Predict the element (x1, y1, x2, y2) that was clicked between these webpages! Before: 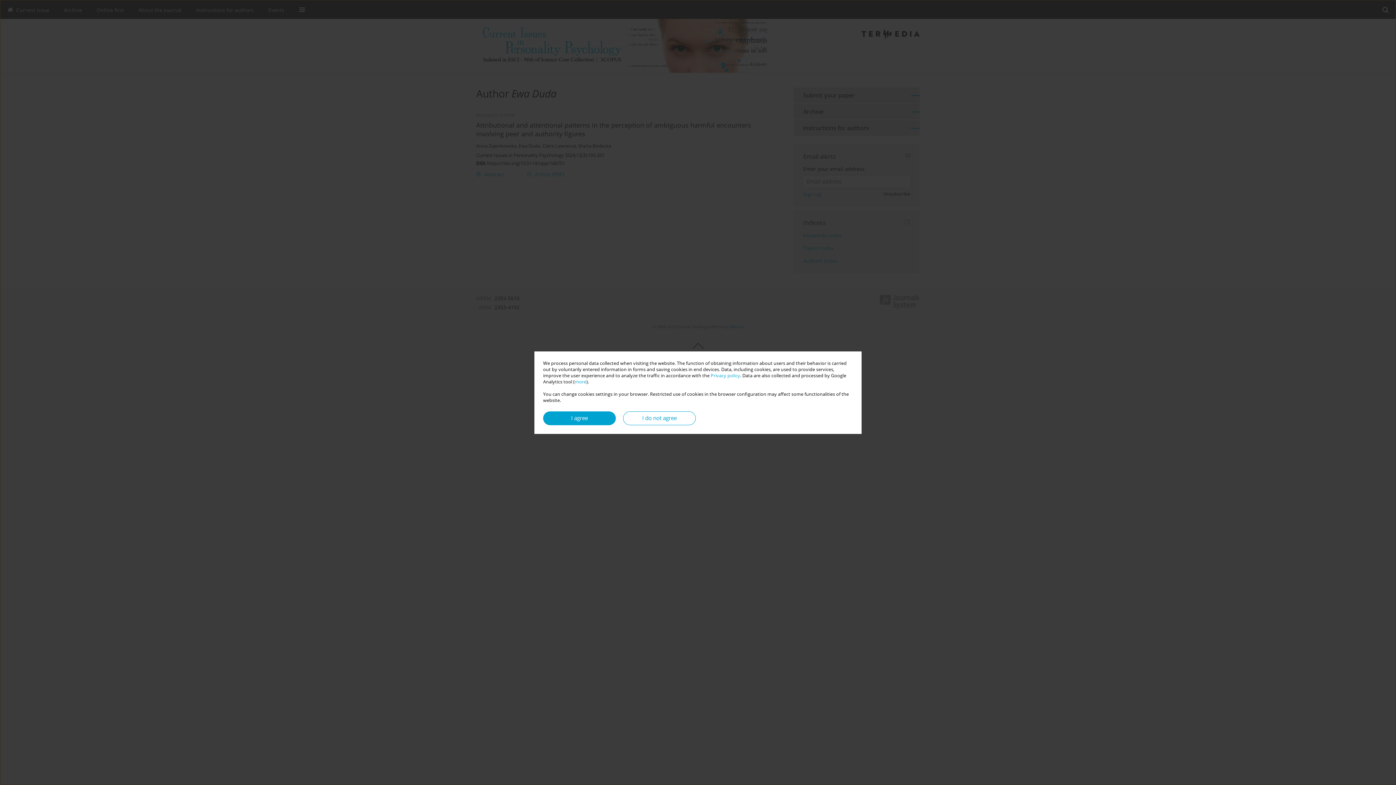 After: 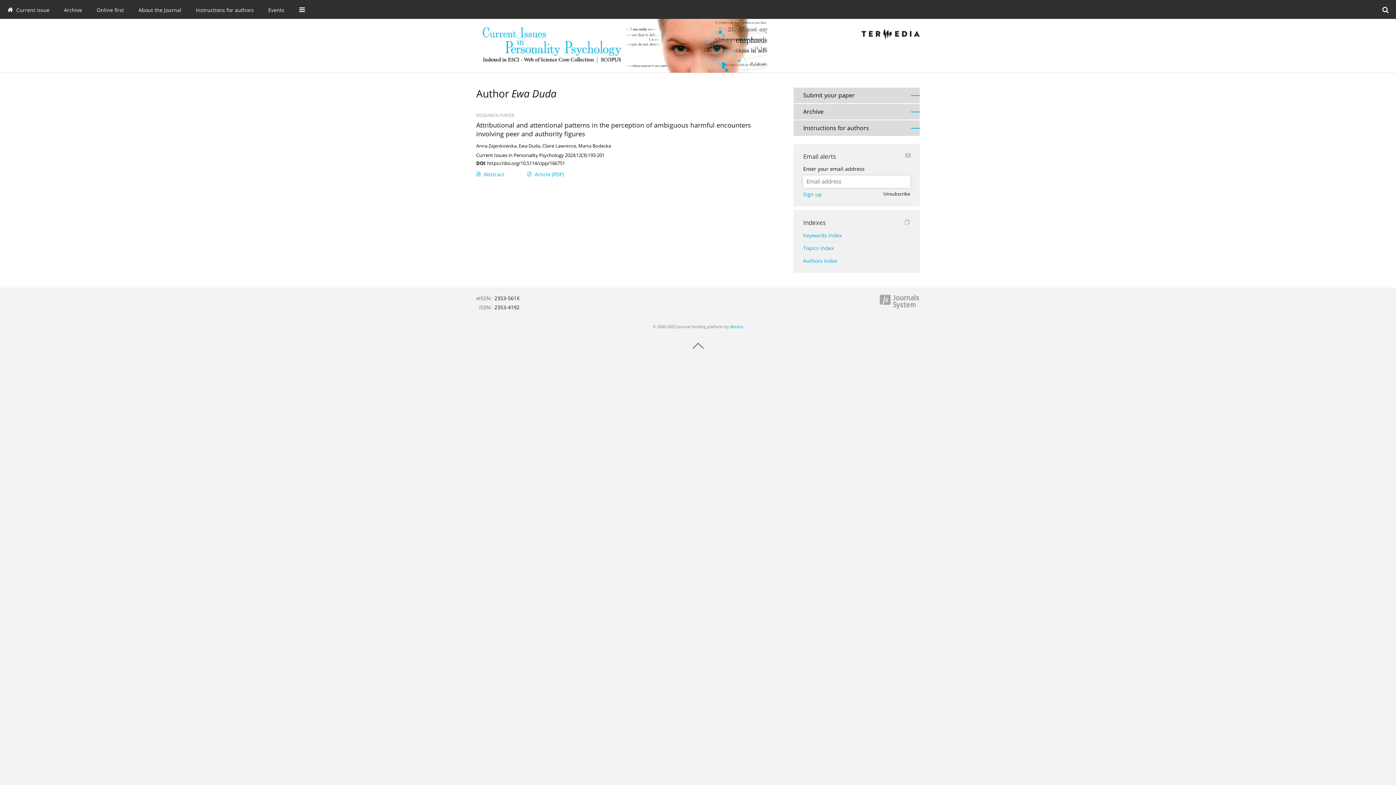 Action: label: I do not agree bbox: (623, 411, 696, 425)